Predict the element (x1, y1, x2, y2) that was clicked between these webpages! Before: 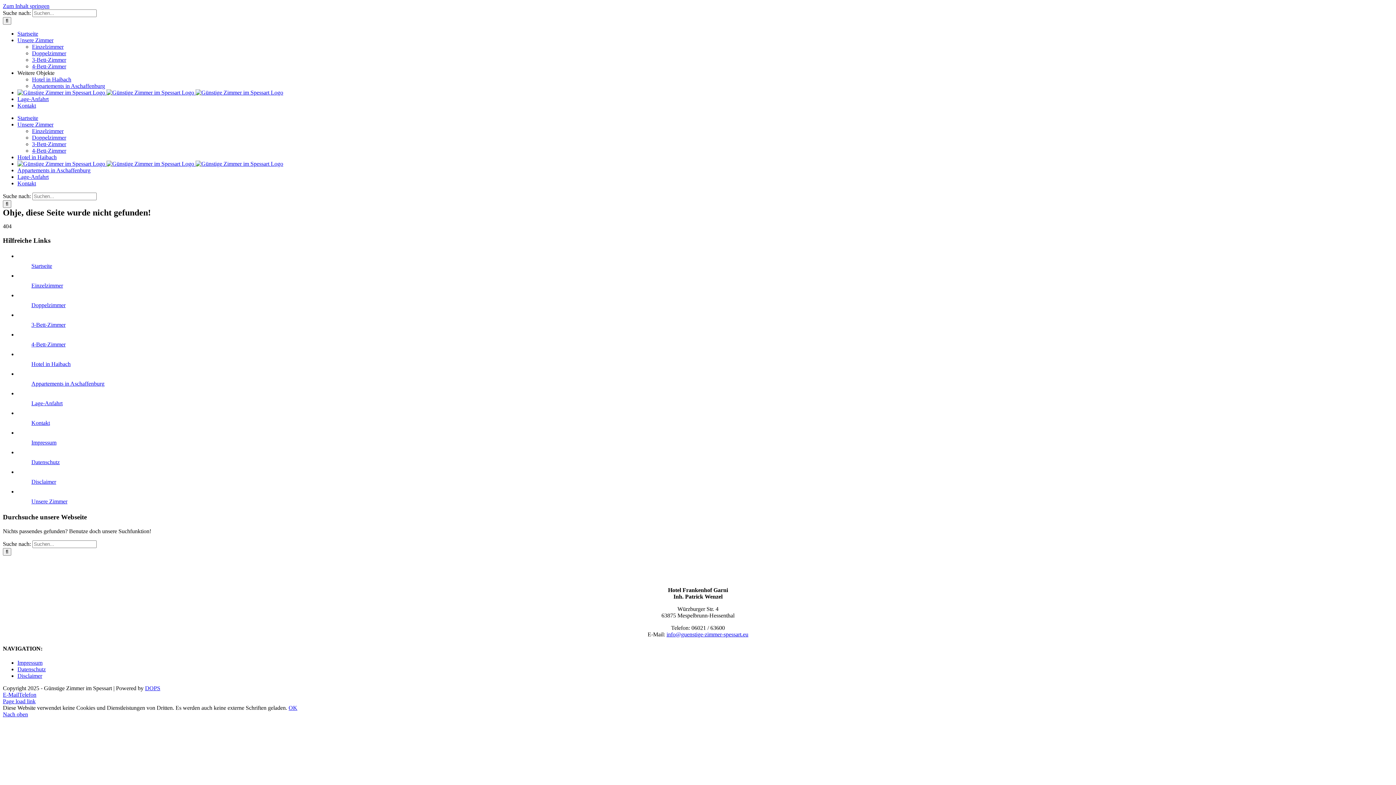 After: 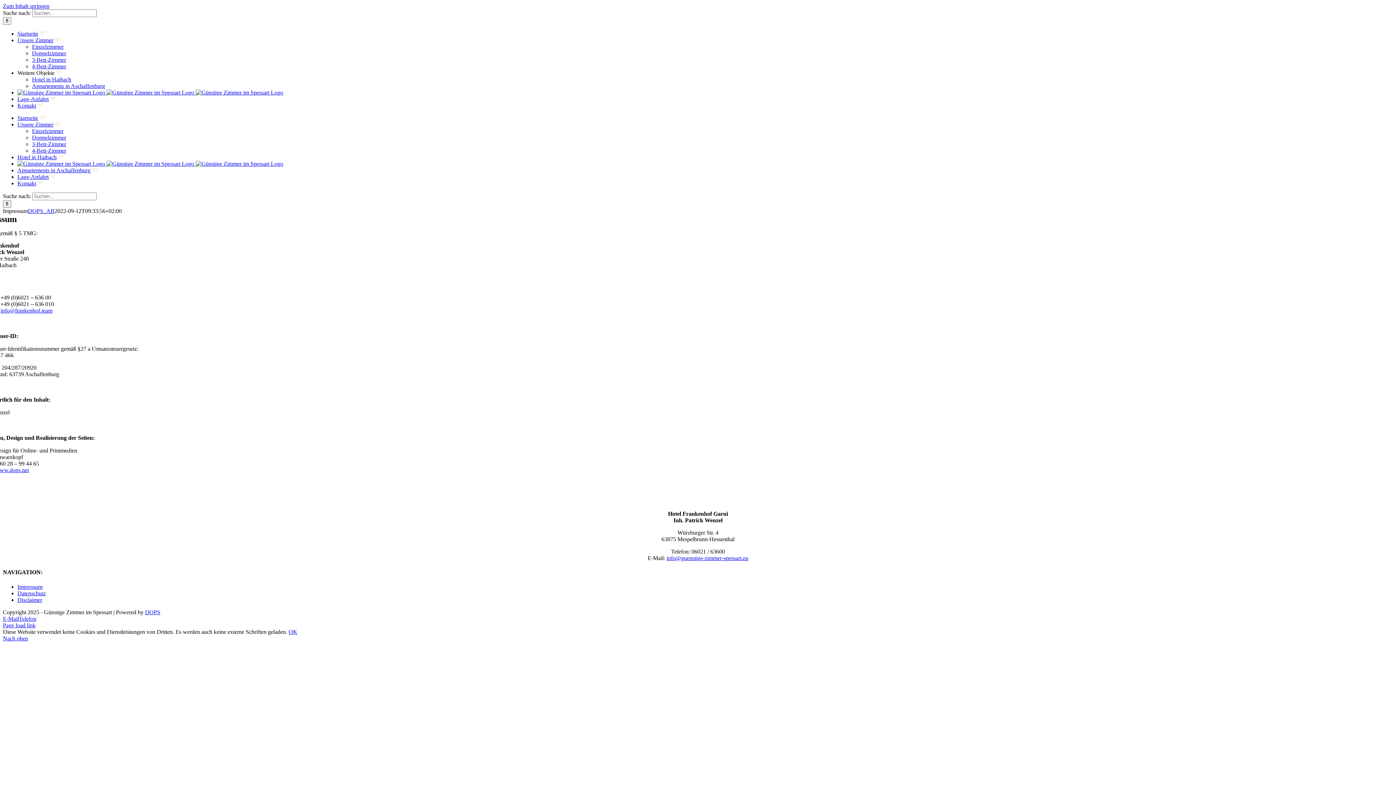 Action: label: Impressum bbox: (17, 660, 42, 666)